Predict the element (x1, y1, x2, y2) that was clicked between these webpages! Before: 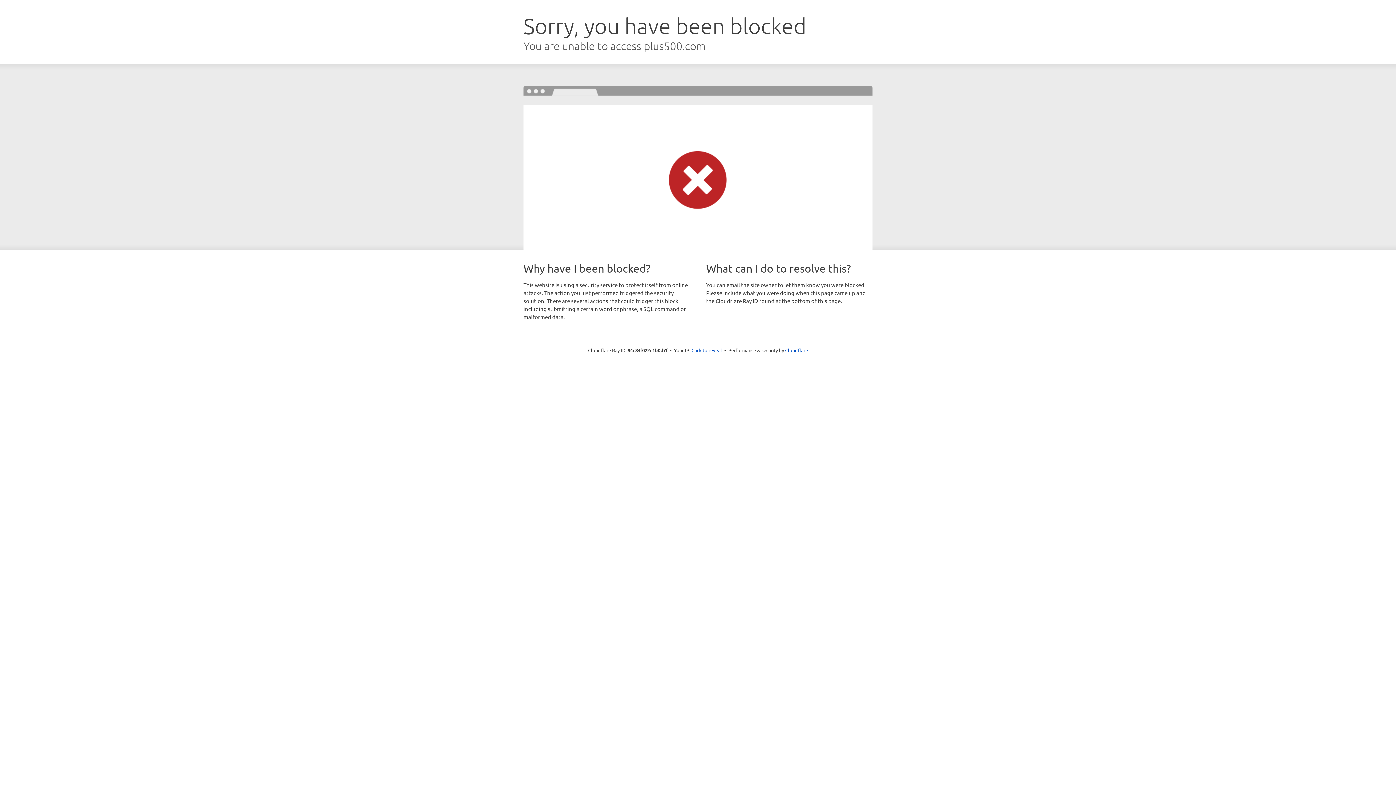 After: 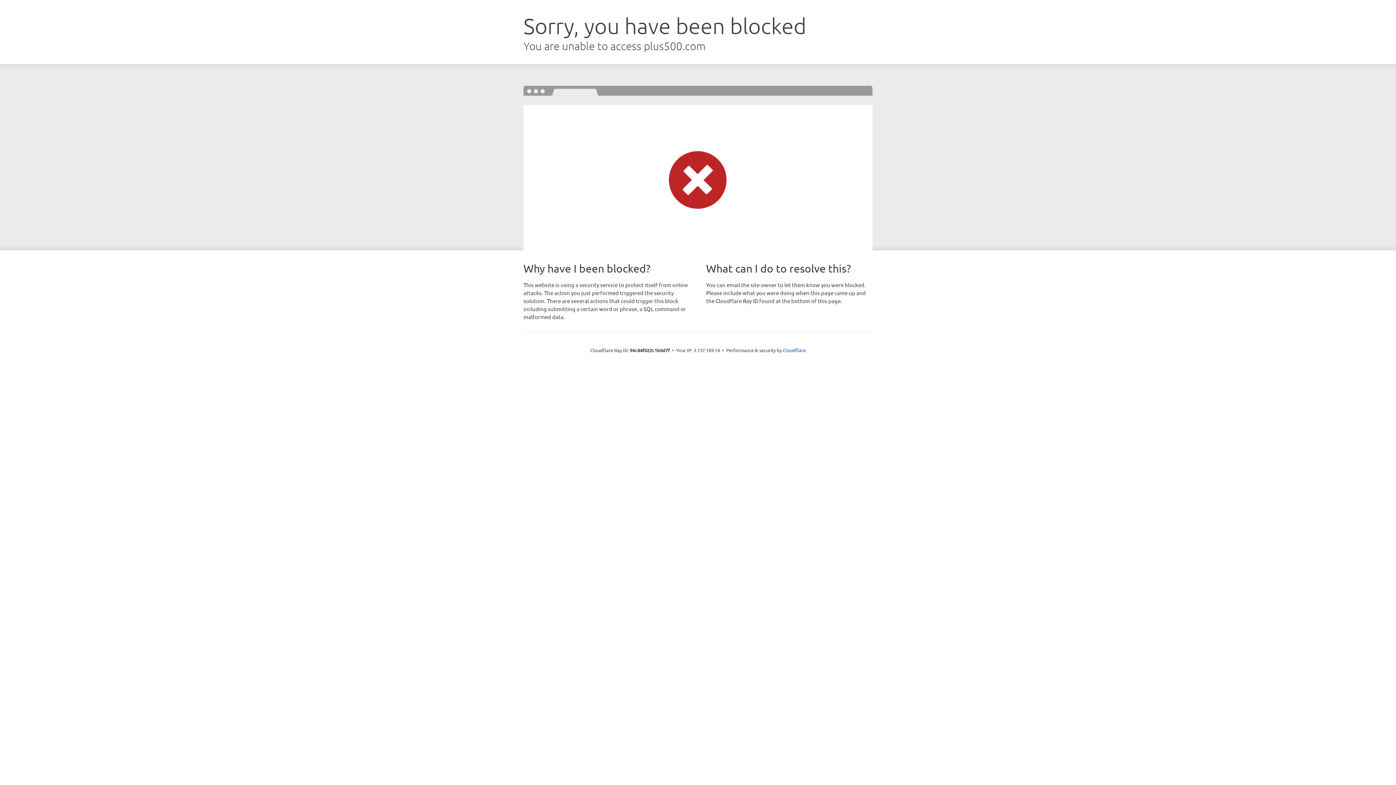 Action: bbox: (691, 346, 722, 353) label: Click to reveal